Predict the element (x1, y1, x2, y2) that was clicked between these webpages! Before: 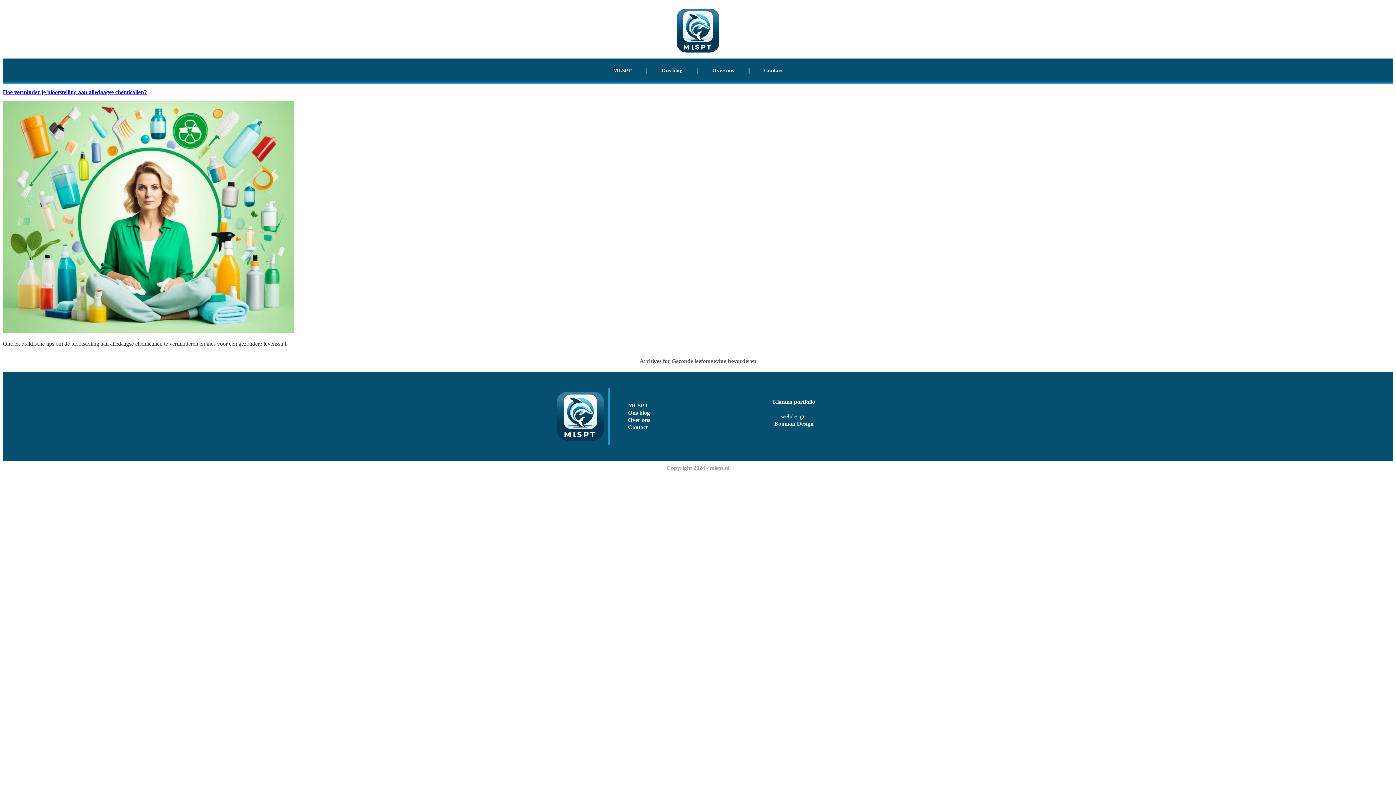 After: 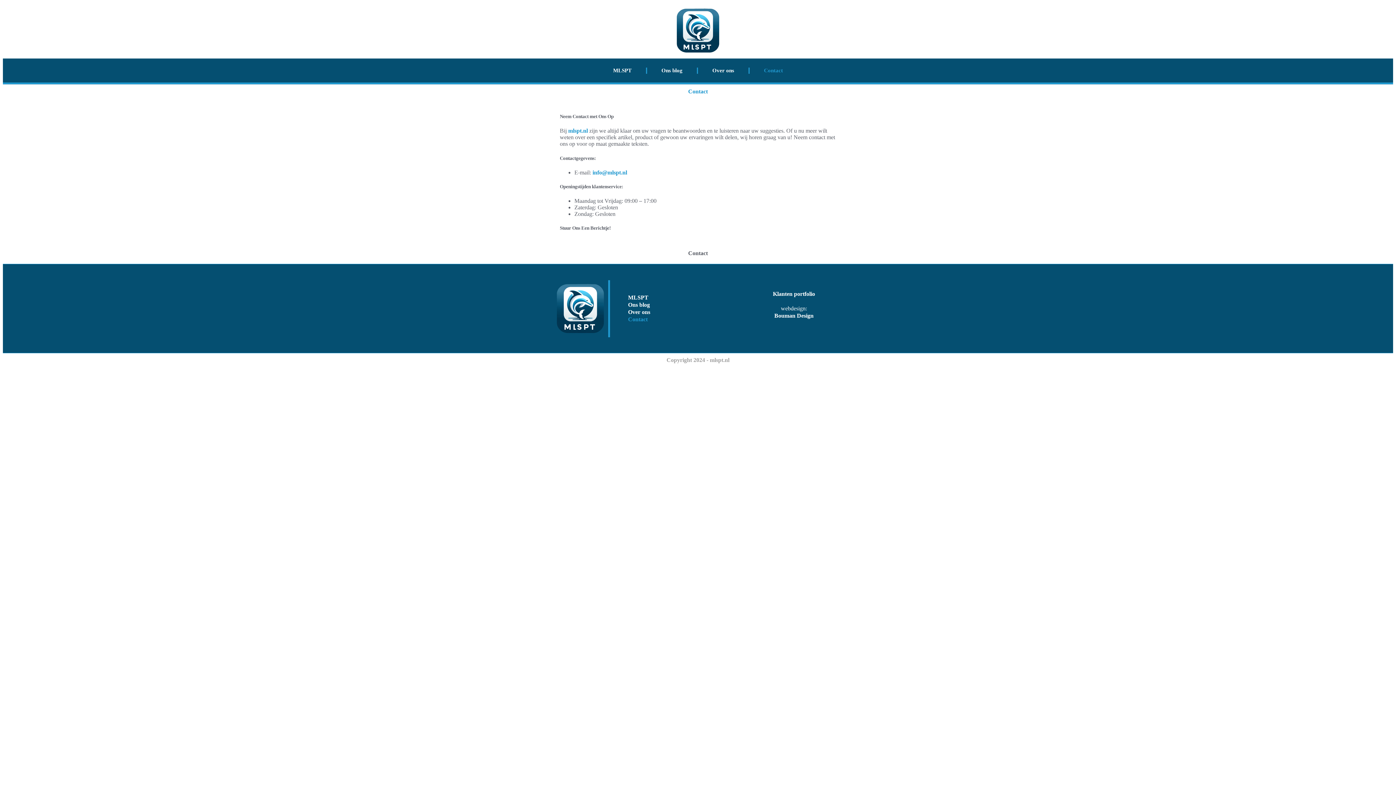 Action: bbox: (620, 423, 734, 431) label: Contact